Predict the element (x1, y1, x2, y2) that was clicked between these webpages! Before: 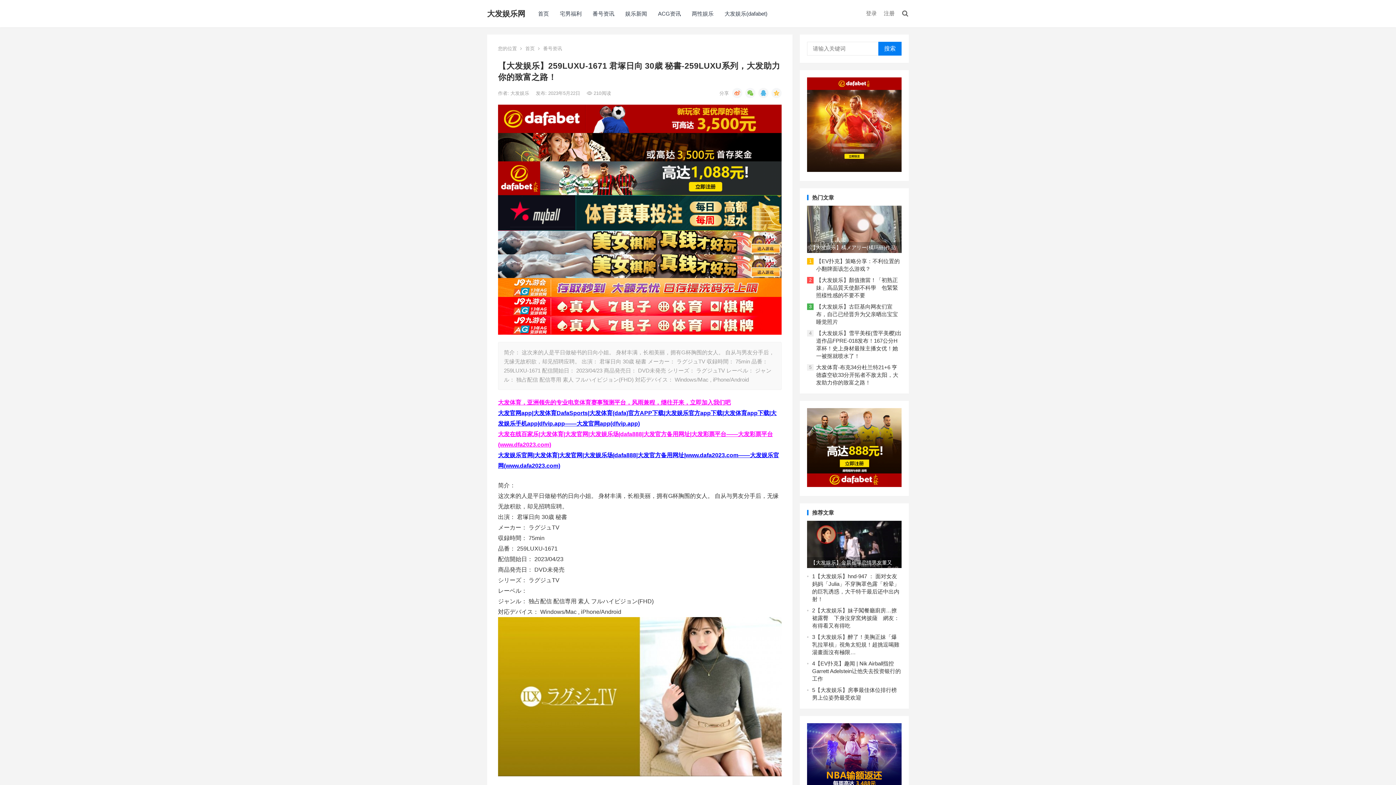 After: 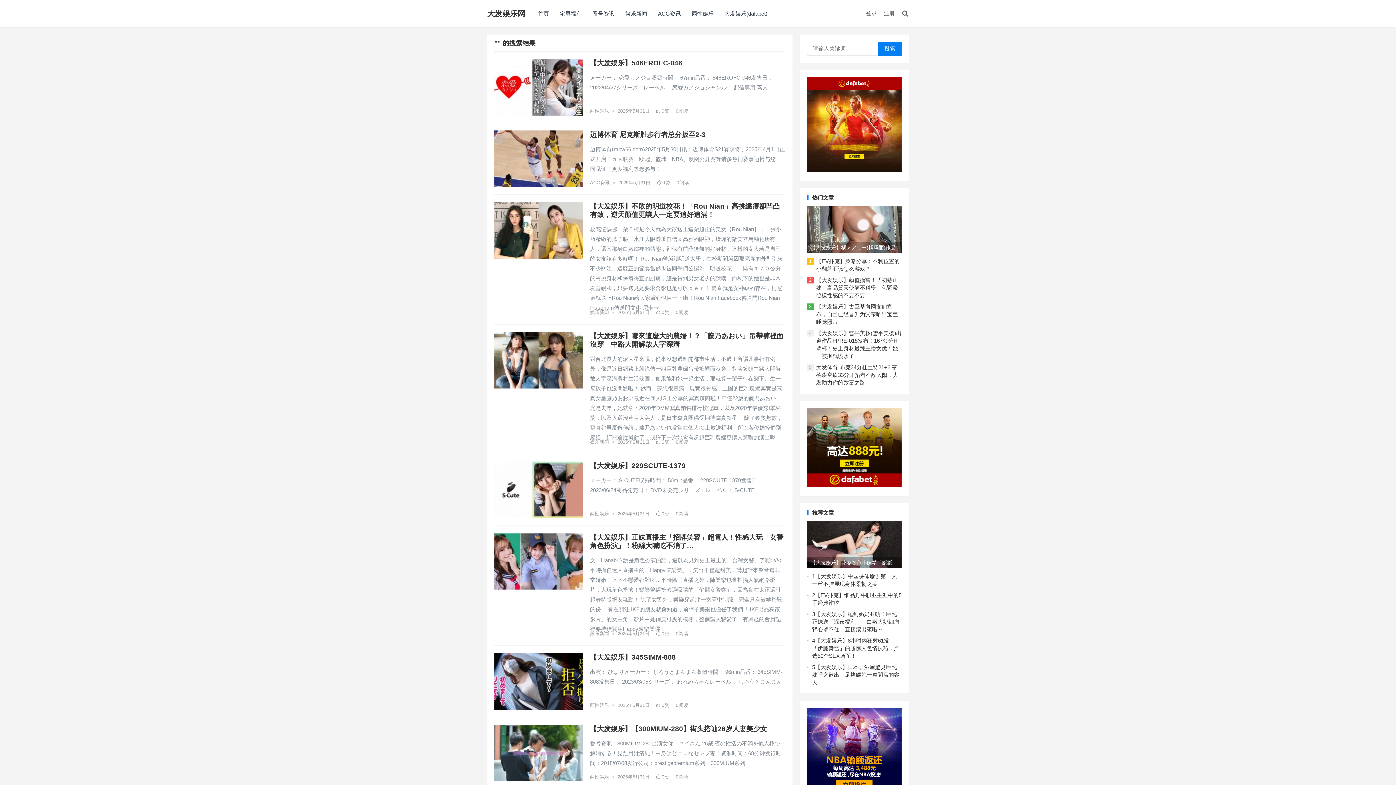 Action: label: 搜索 bbox: (878, 41, 901, 55)